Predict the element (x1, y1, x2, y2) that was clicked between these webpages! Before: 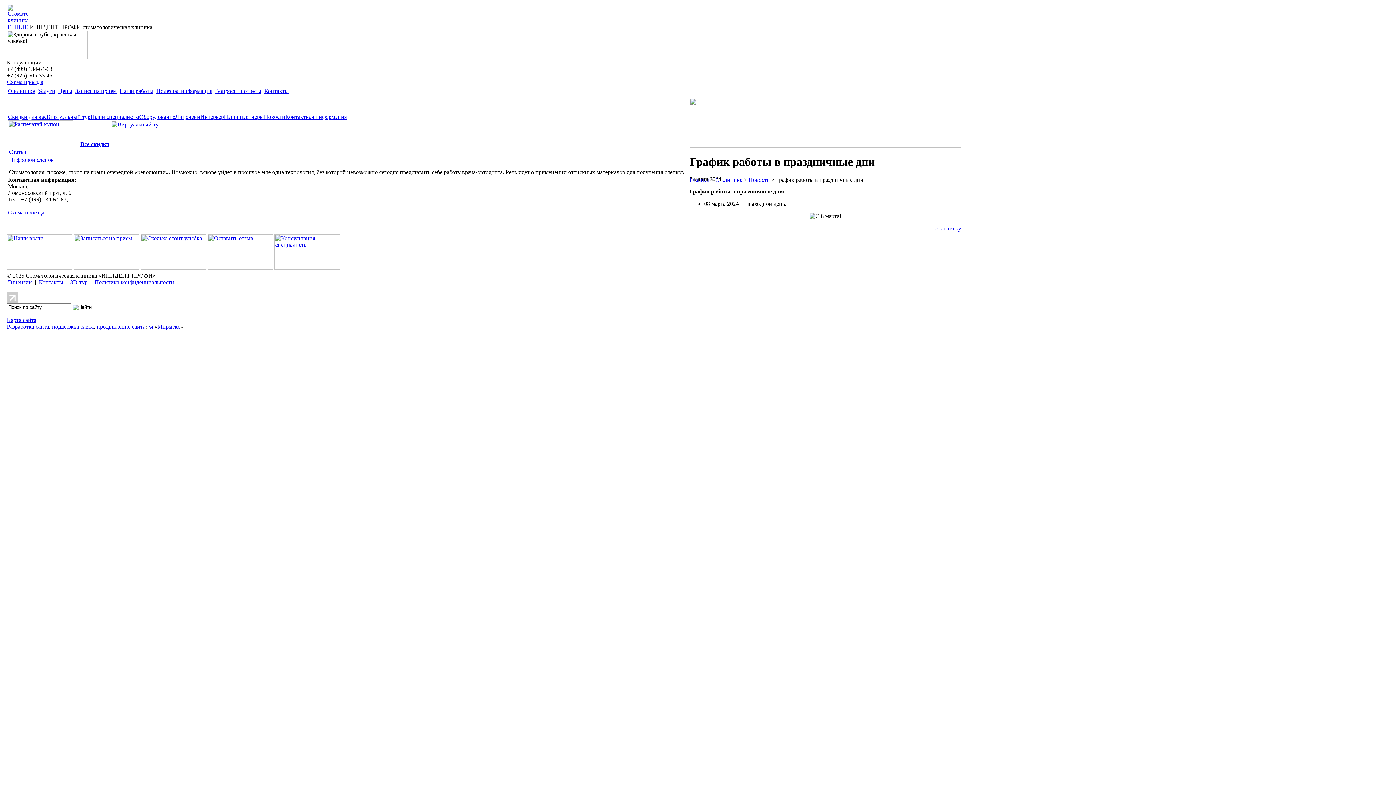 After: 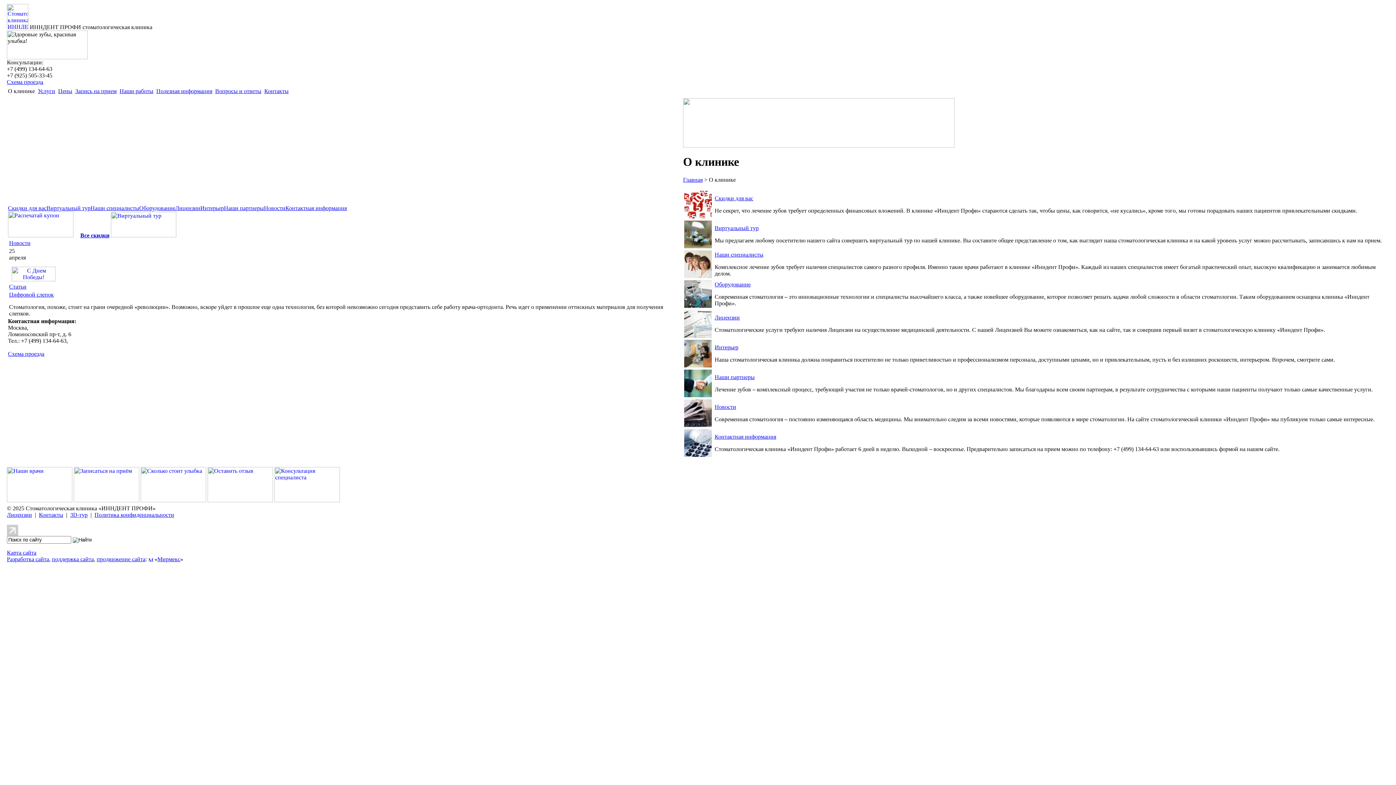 Action: label: О клинике bbox: (715, 176, 742, 182)